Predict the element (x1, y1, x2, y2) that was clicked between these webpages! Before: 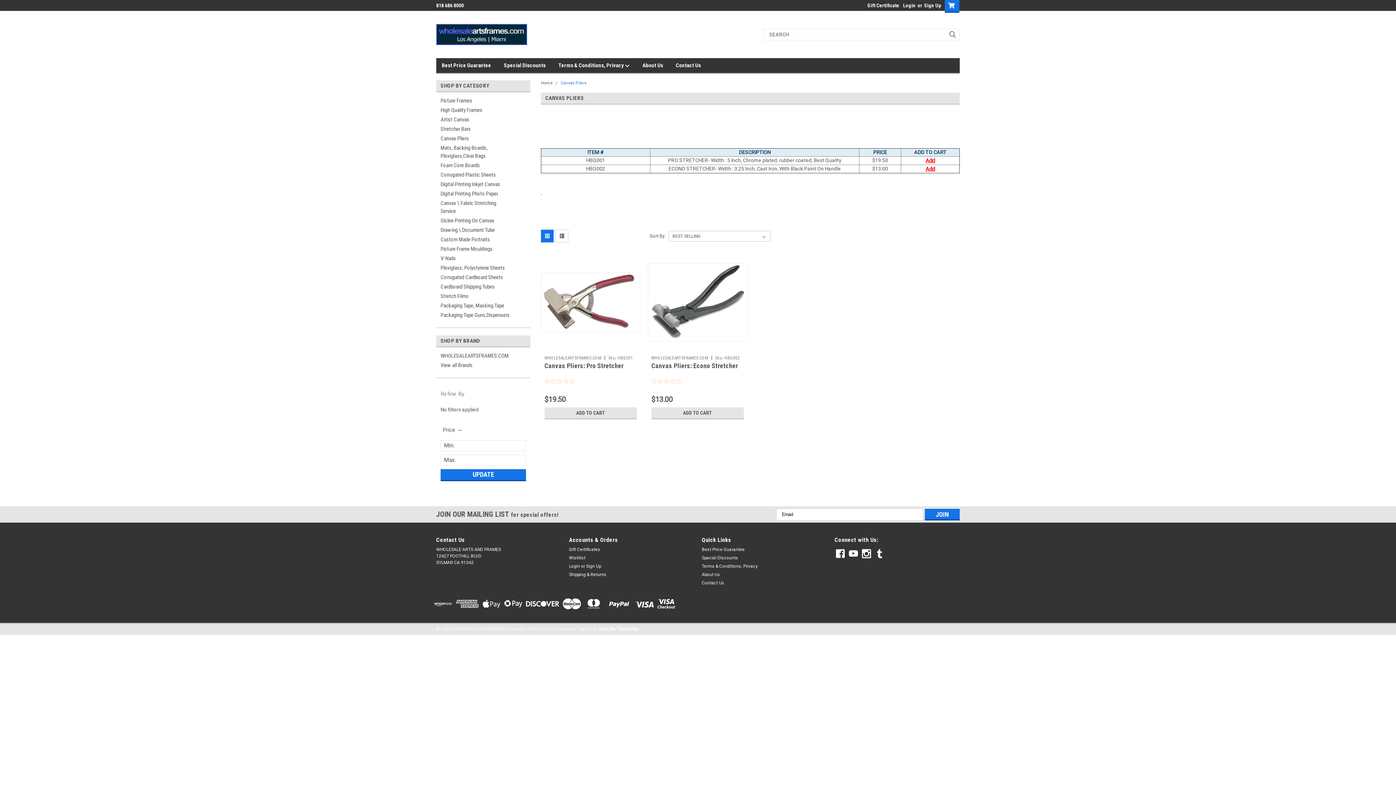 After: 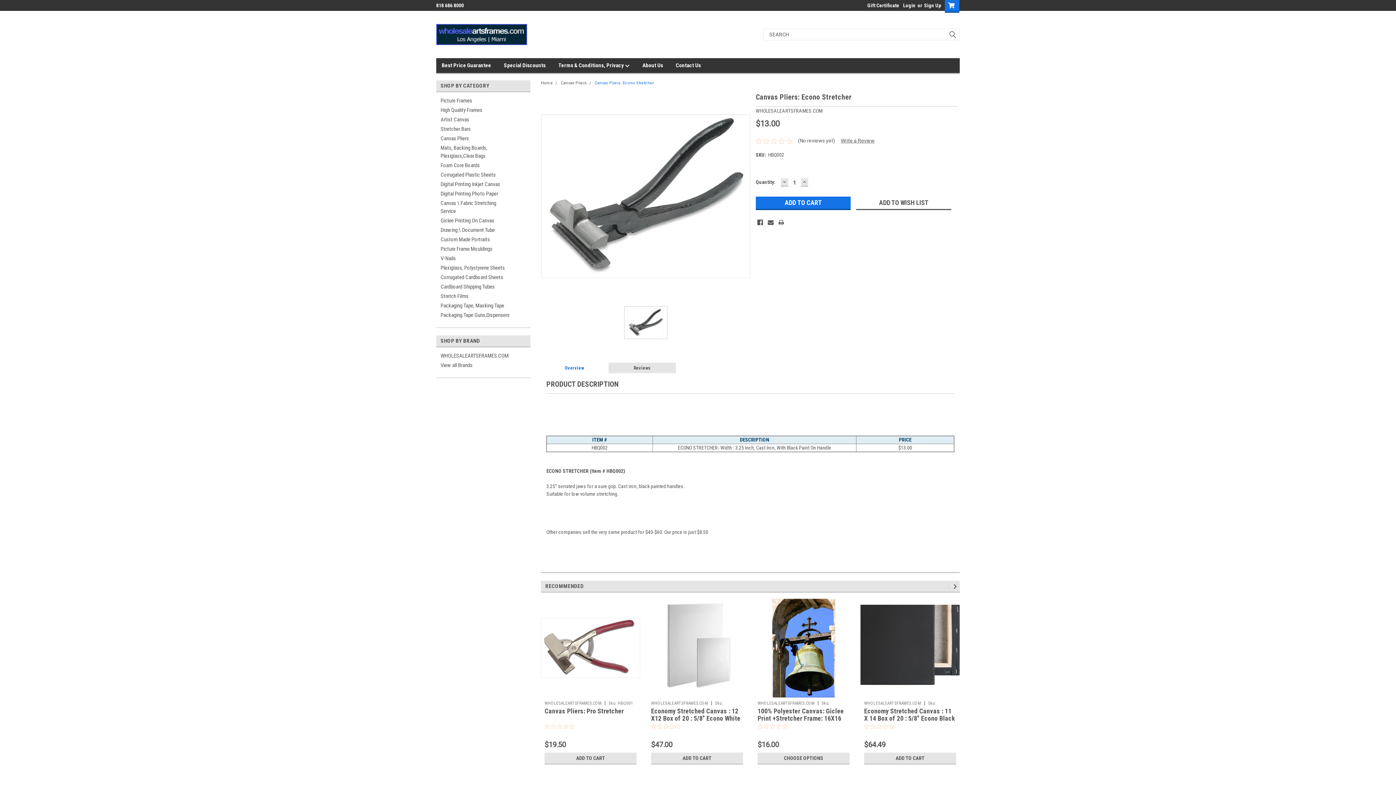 Action: bbox: (715, 355, 740, 360) label: Sku: HBQ002